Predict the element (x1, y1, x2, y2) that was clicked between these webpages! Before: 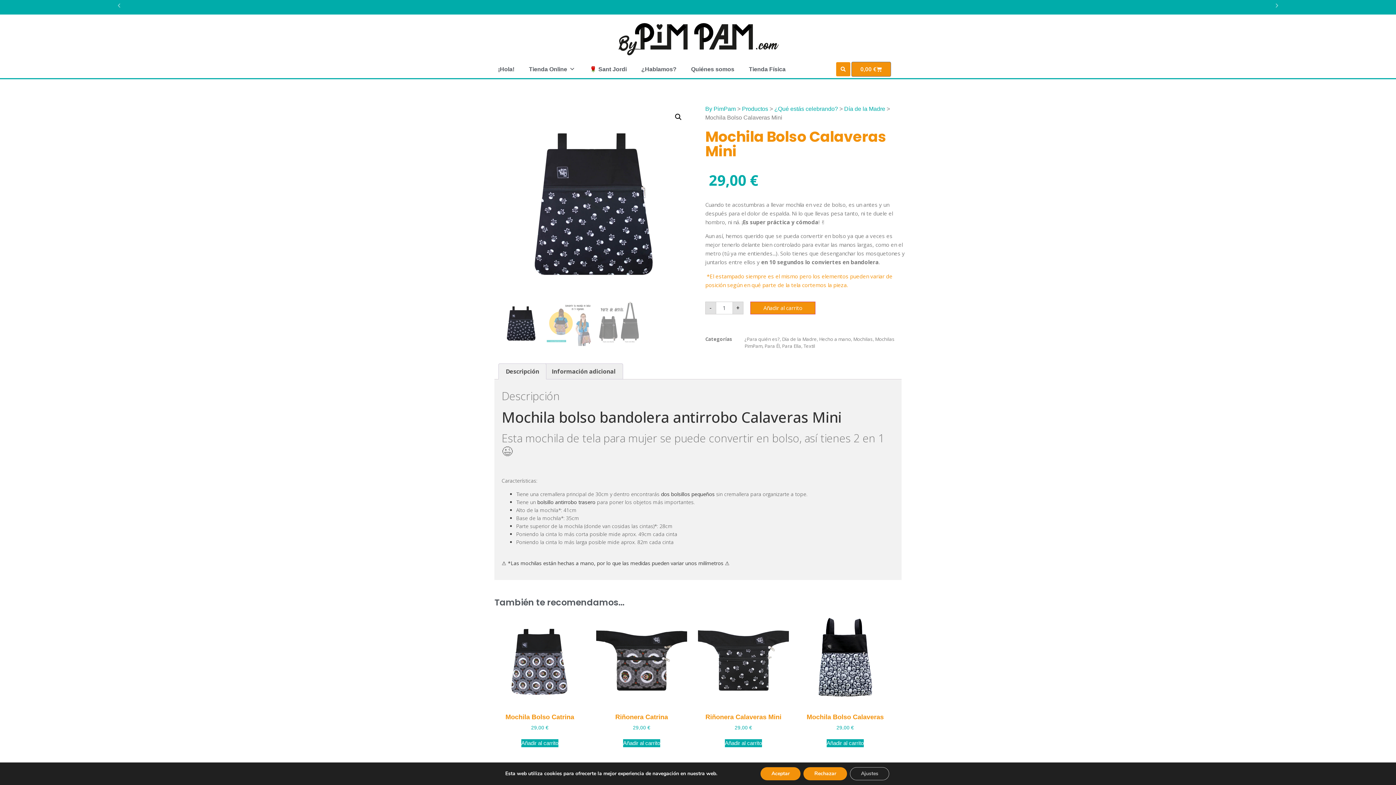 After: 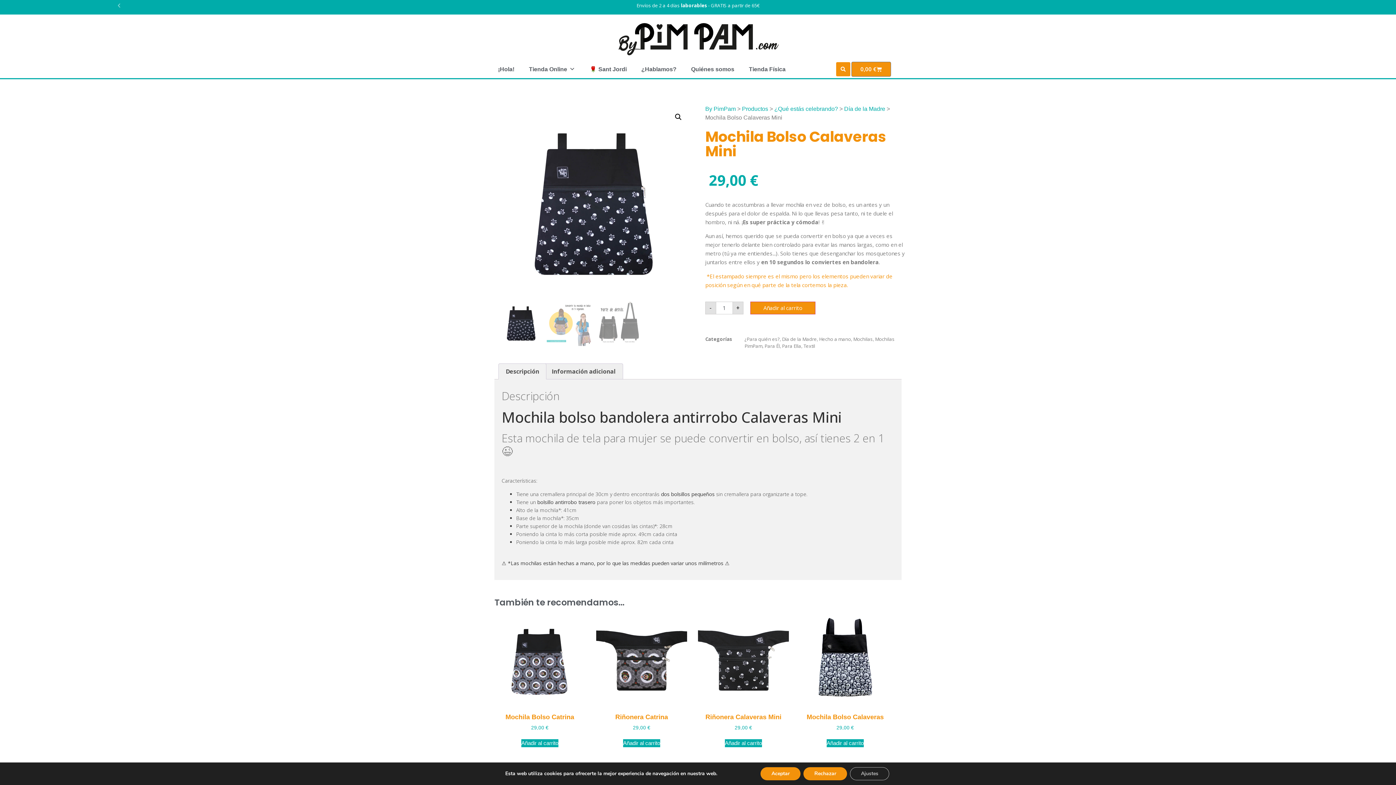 Action: bbox: (1274, 2, 1280, 8) label: Next slide